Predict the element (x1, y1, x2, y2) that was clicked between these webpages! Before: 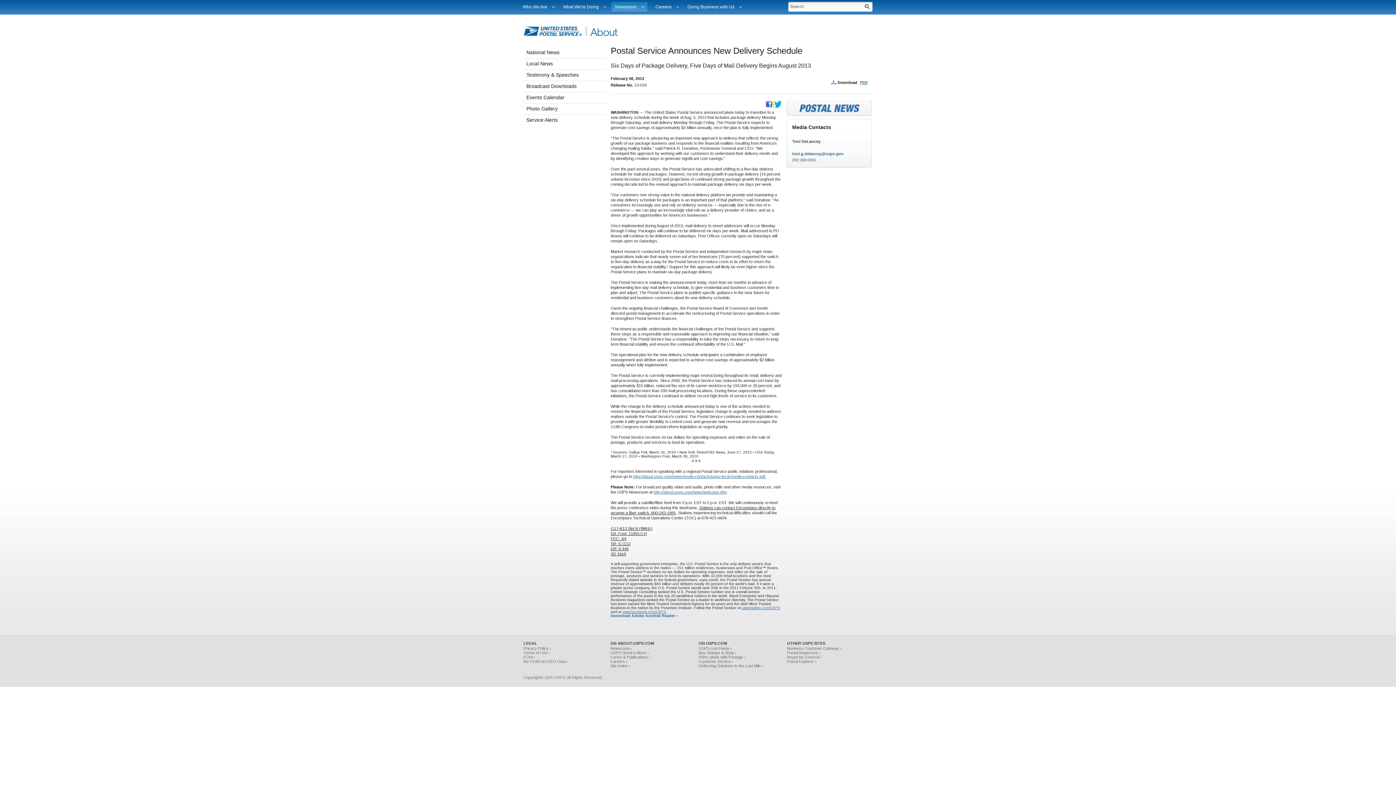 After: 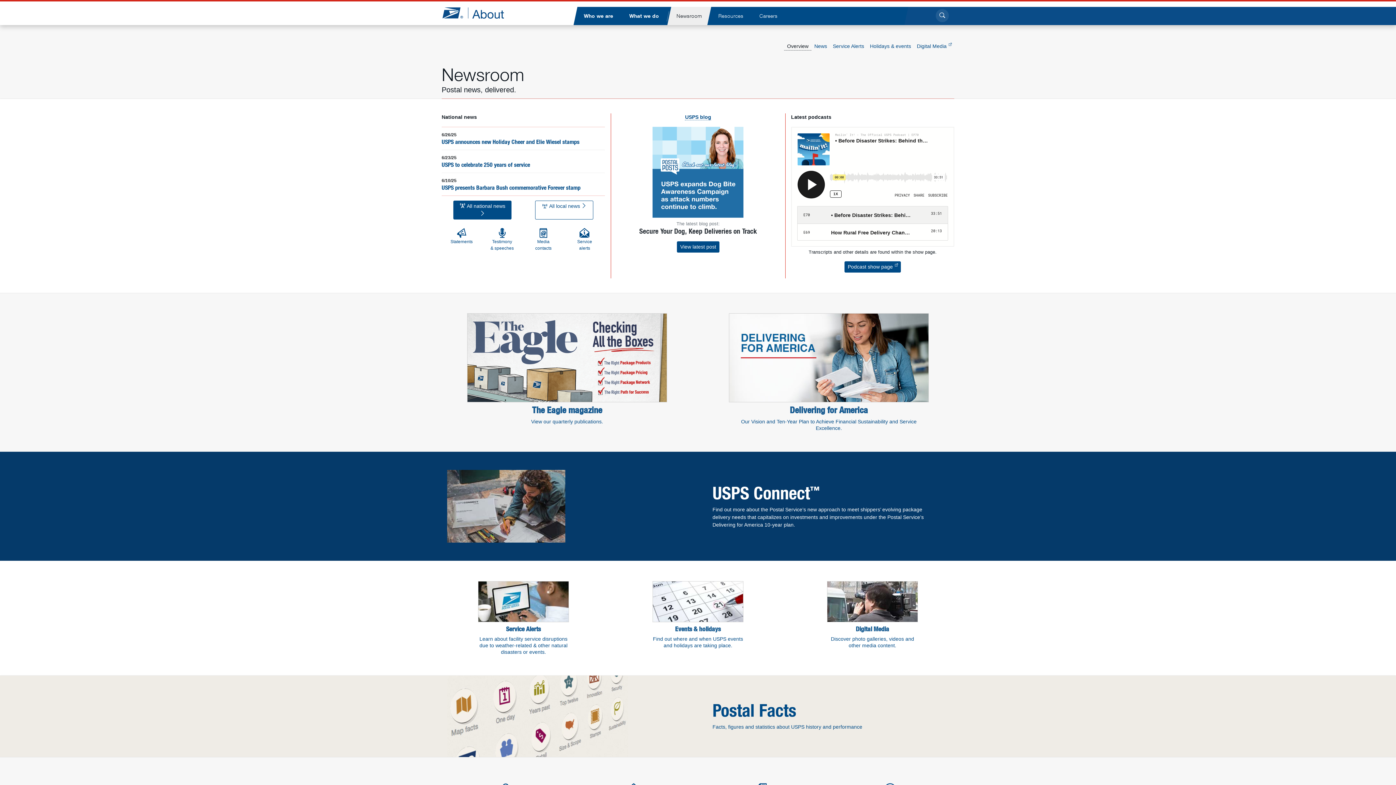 Action: label: Newsroom › bbox: (610, 646, 636, 650)